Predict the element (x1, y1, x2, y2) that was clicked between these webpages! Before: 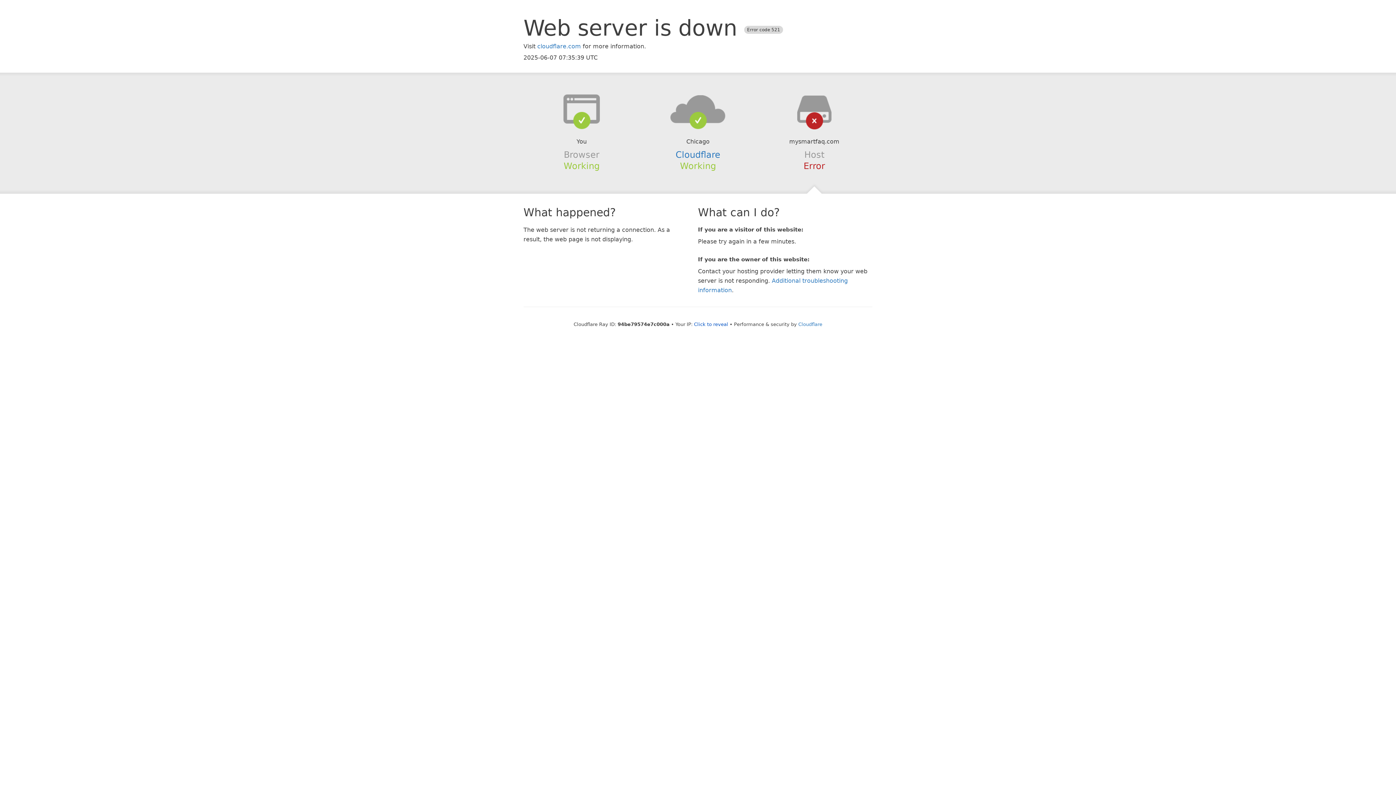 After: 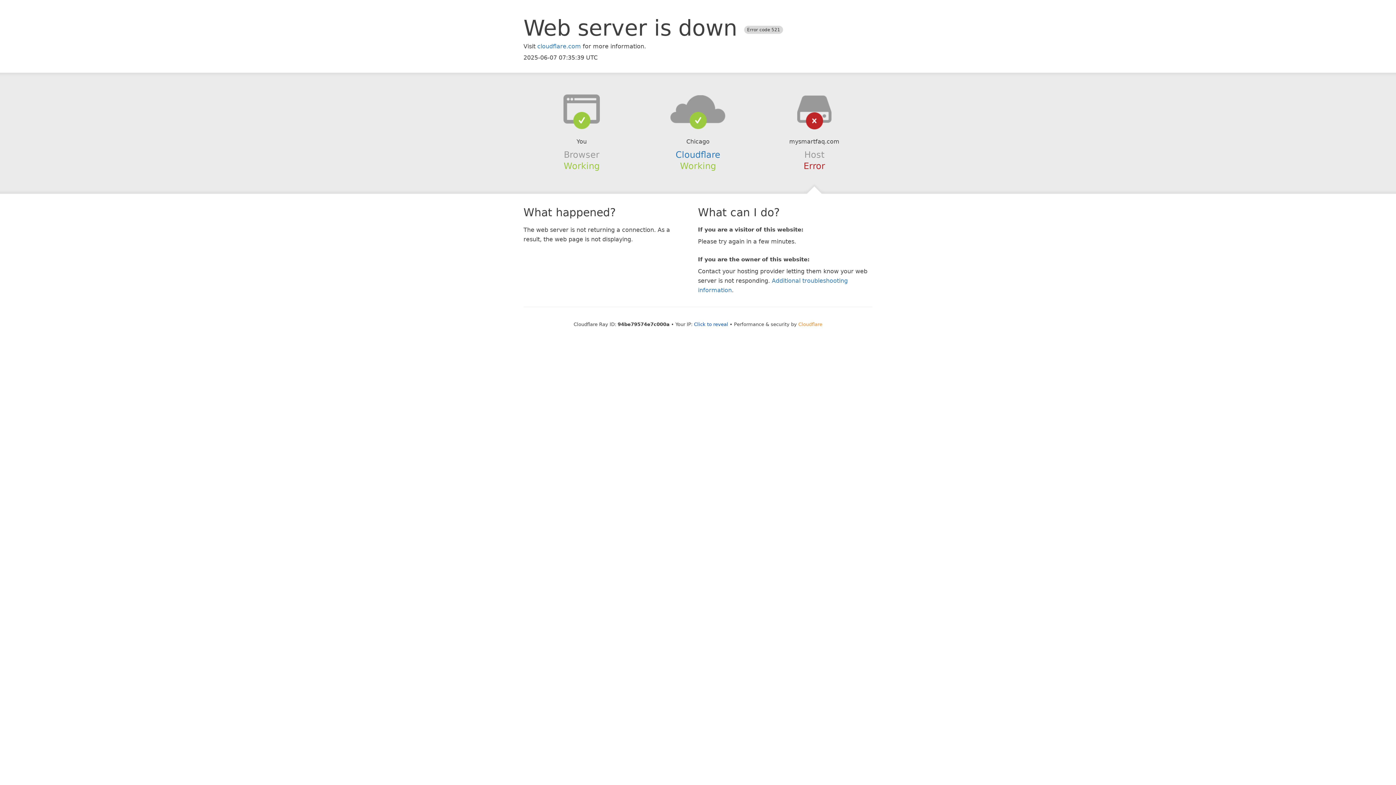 Action: label: Cloudflare bbox: (798, 321, 822, 327)